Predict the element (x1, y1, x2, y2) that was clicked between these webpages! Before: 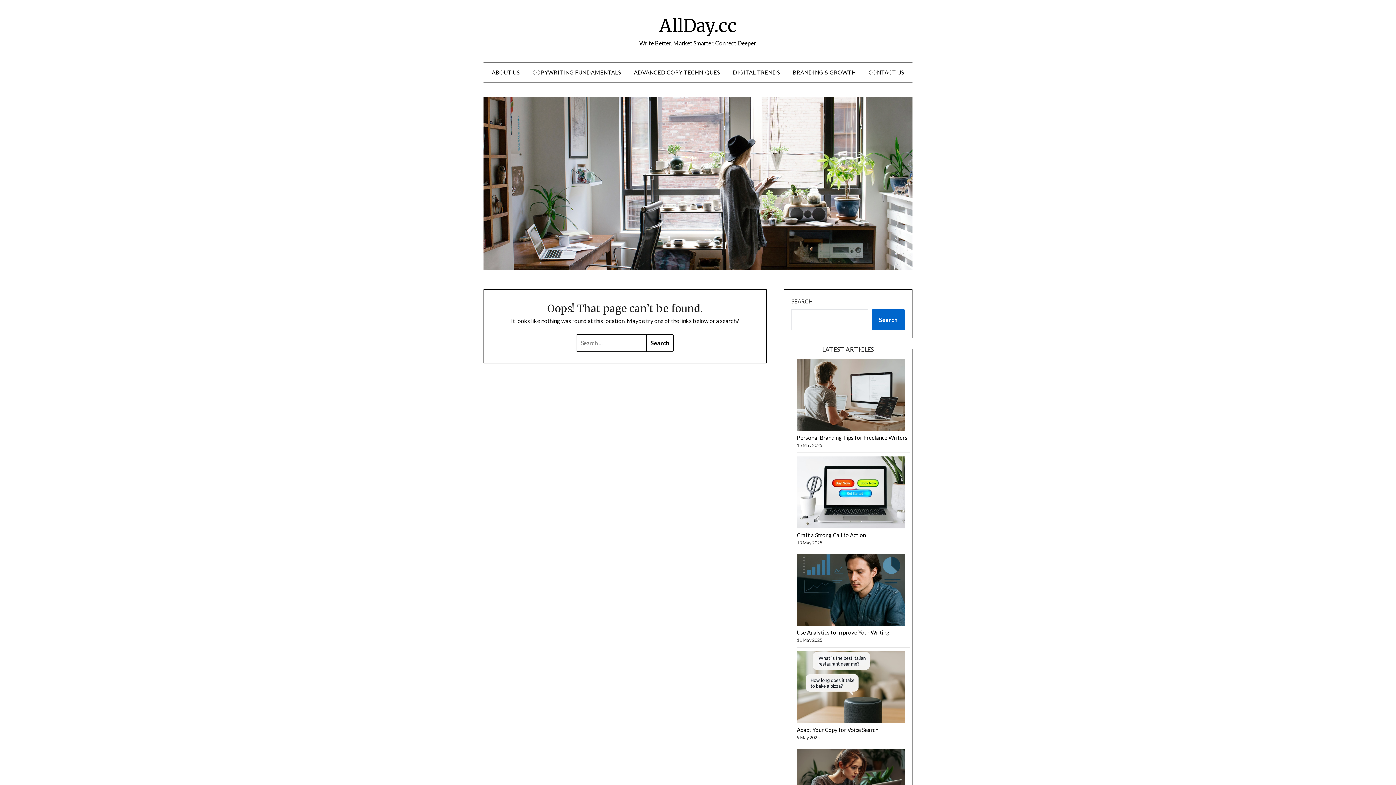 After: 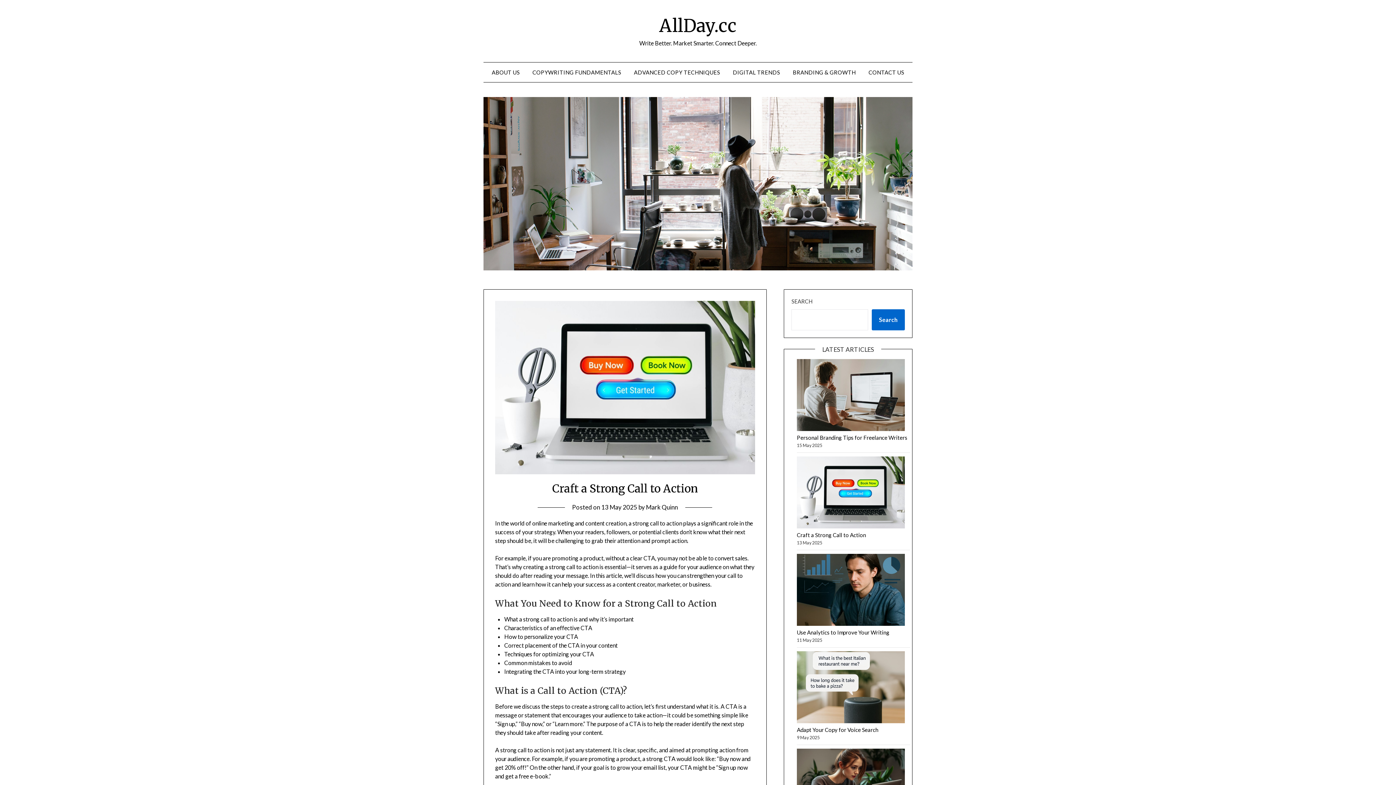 Action: label: Craft a Strong Call to Action bbox: (797, 532, 866, 538)